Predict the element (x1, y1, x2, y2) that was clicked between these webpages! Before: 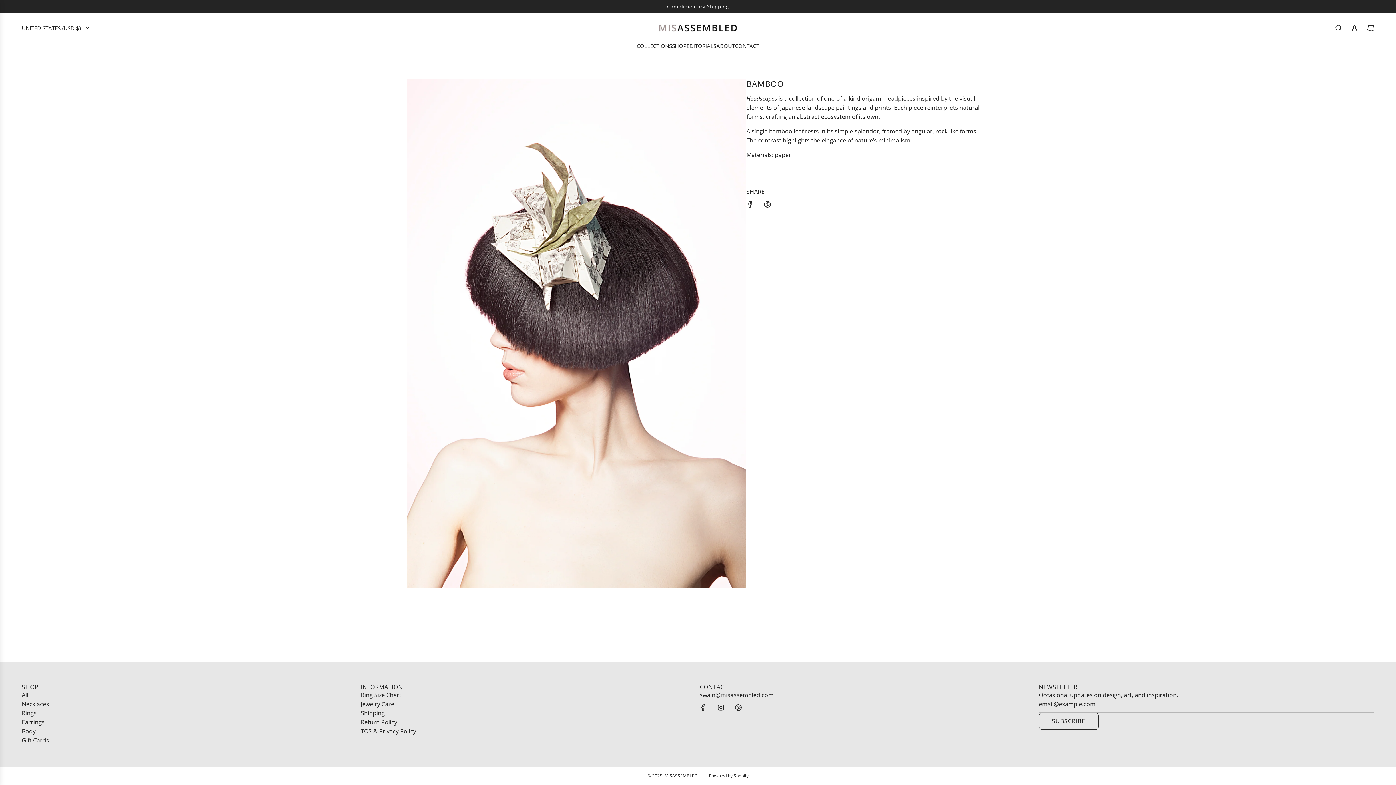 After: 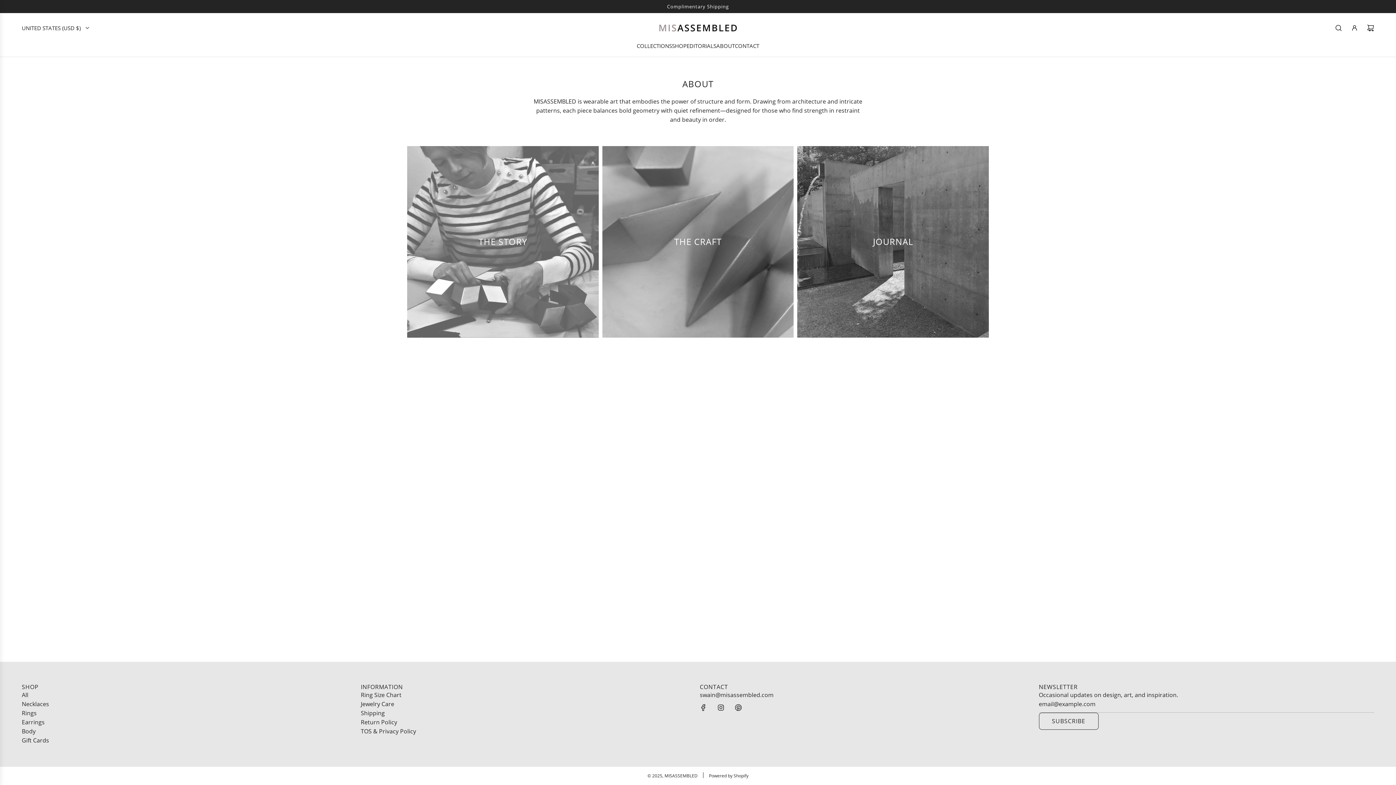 Action: label: ABOUT bbox: (716, 36, 735, 55)